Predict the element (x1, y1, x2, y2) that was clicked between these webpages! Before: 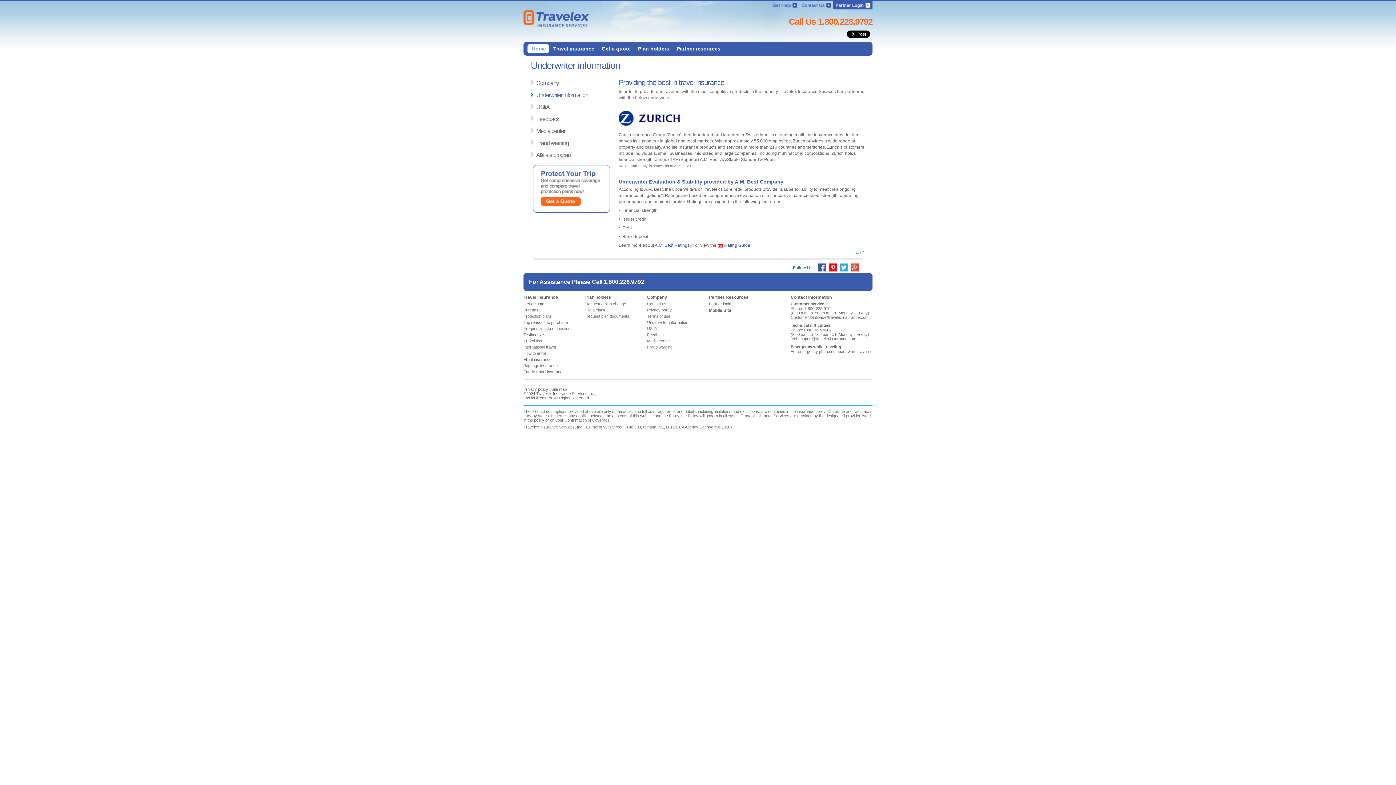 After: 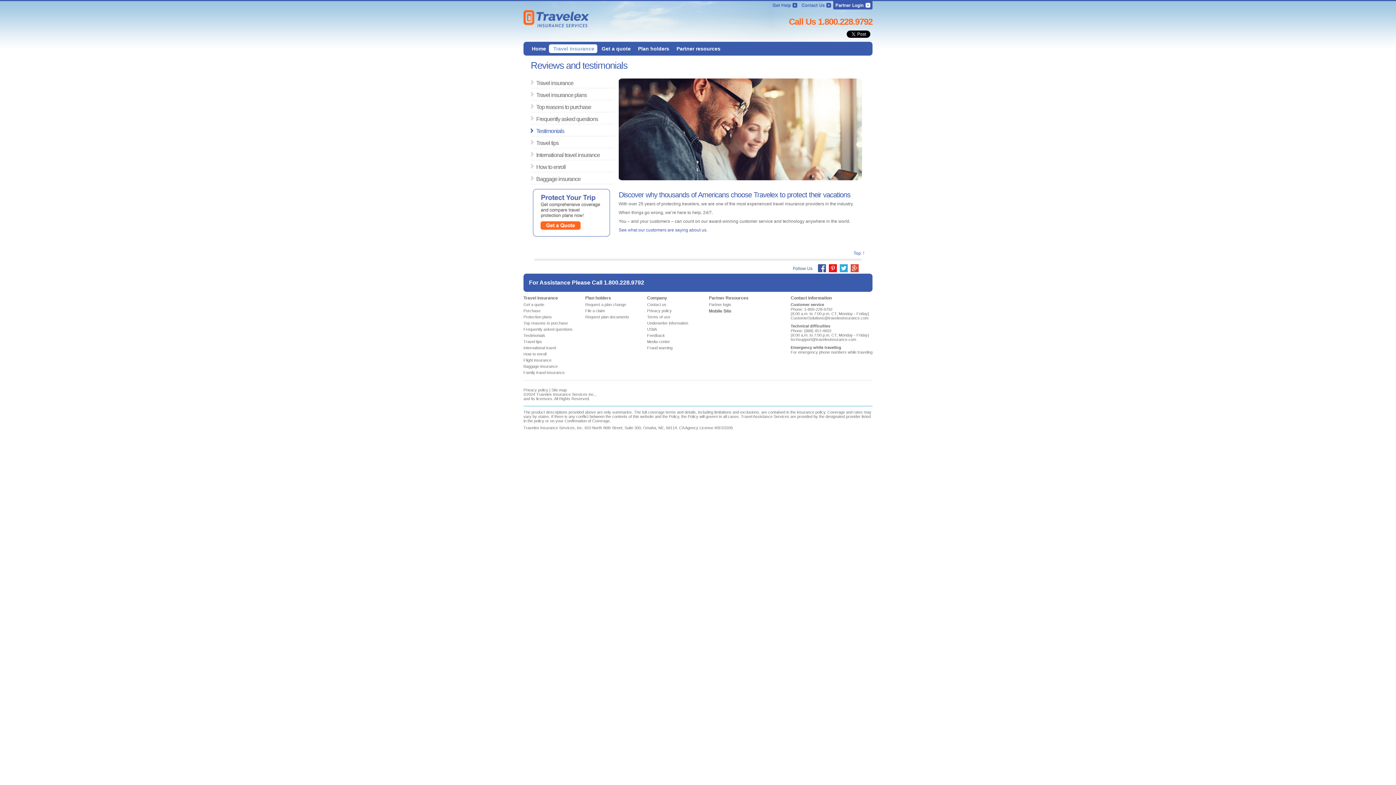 Action: label: Testimonials bbox: (523, 332, 545, 337)